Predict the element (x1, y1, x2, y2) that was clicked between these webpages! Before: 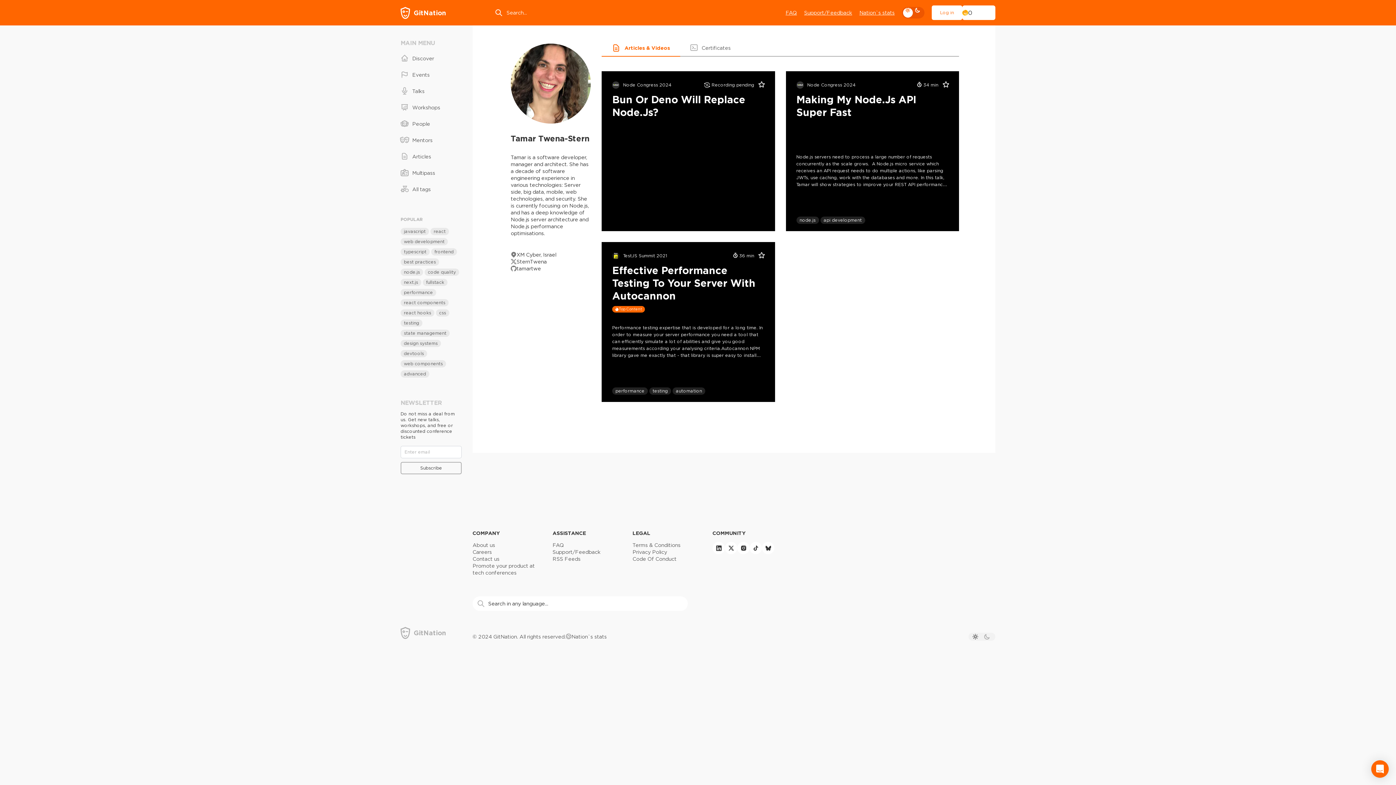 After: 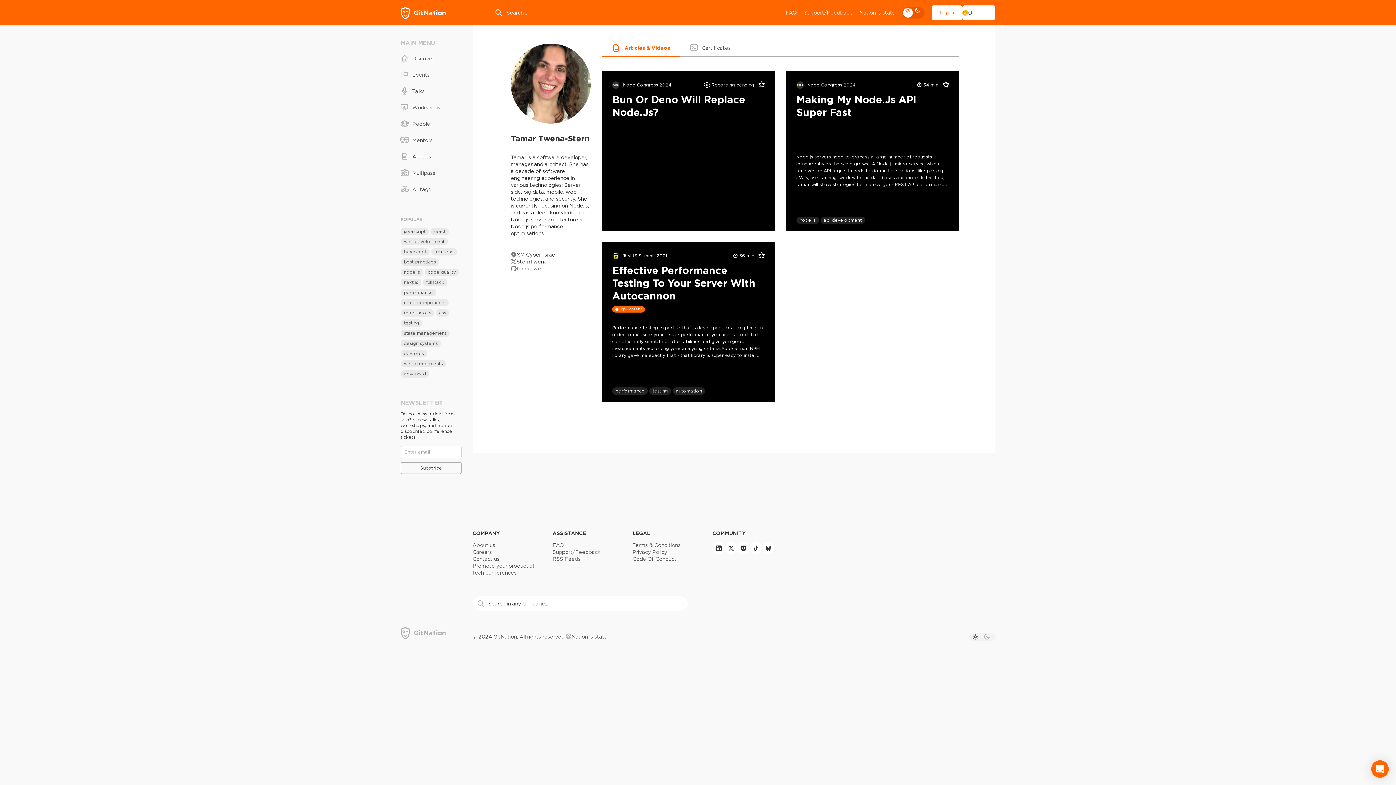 Action: bbox: (712, 542, 725, 554)